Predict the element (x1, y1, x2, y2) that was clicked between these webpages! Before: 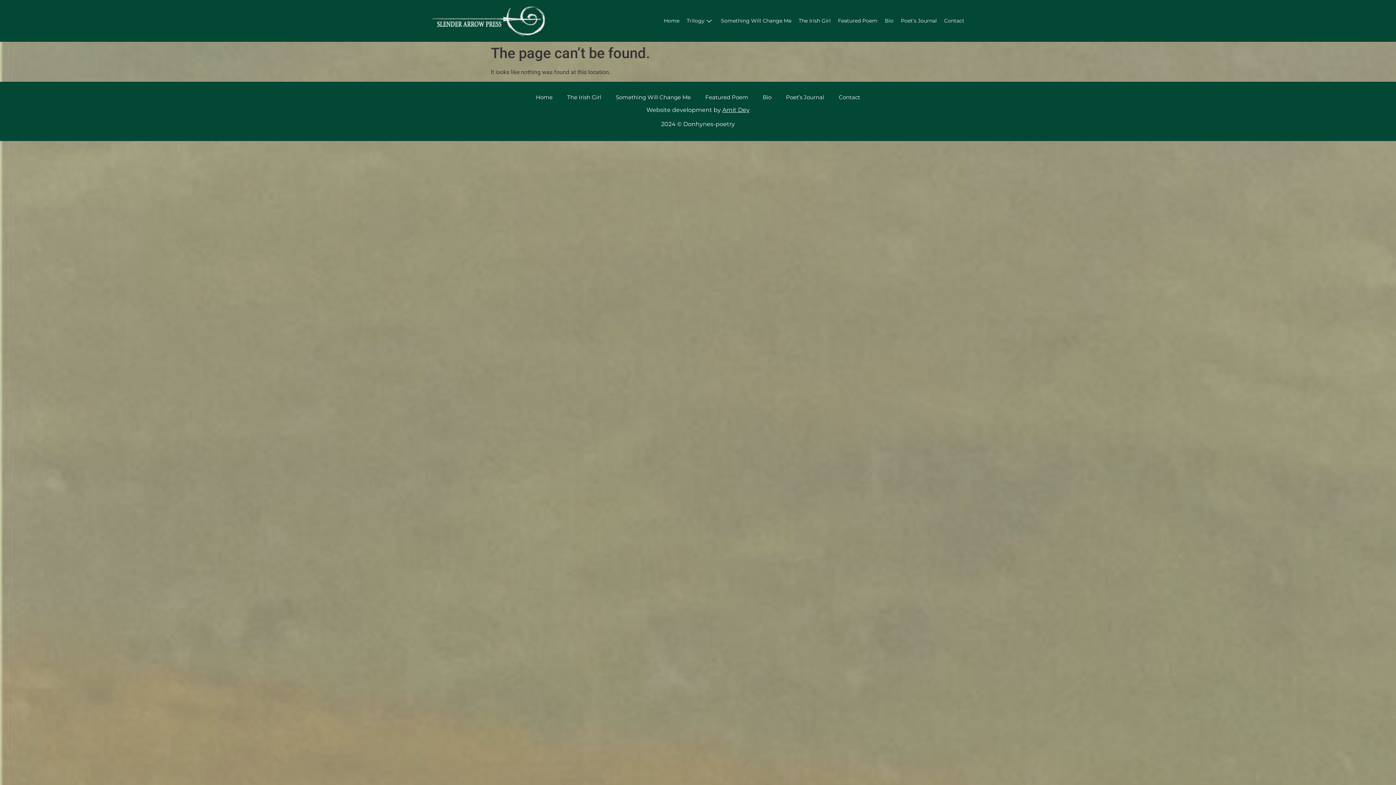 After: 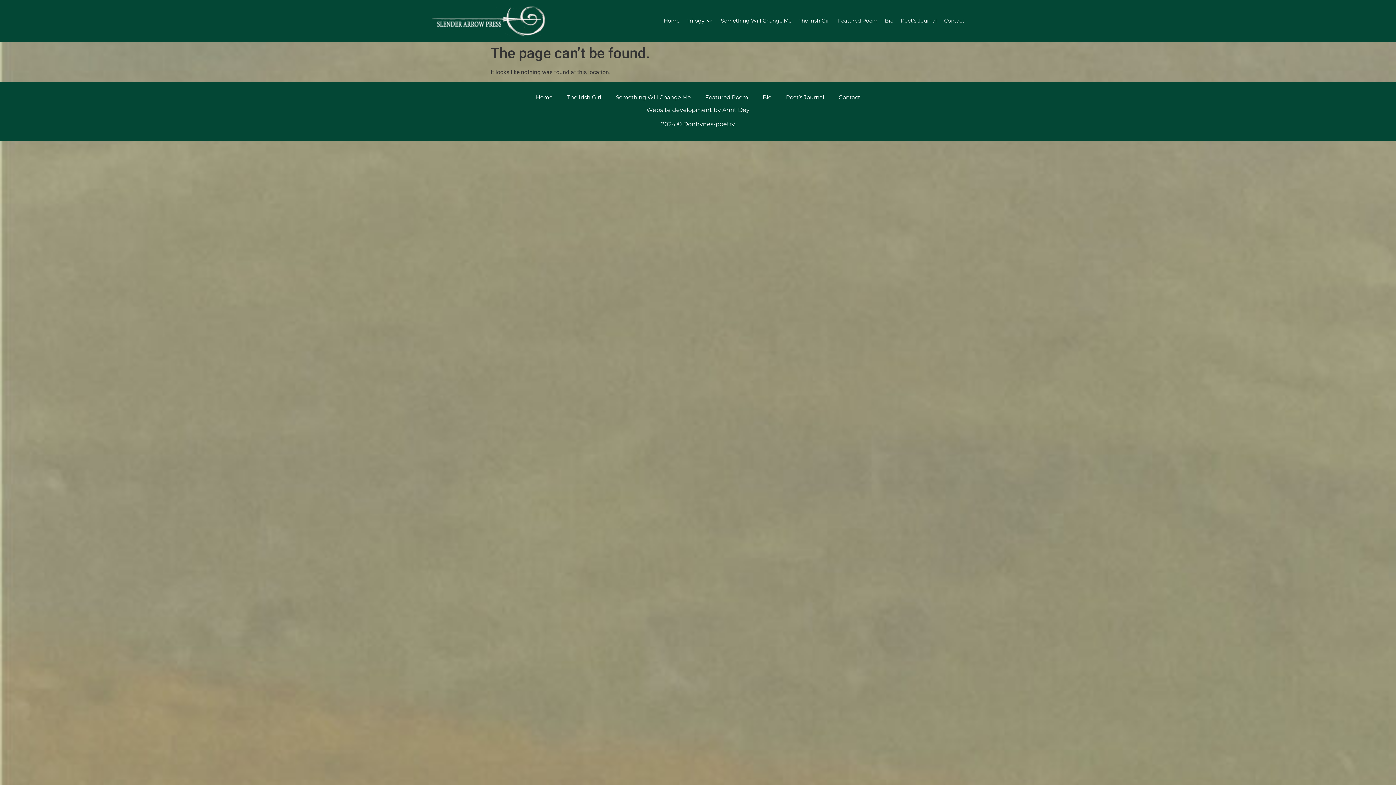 Action: label: Amit Dey bbox: (722, 106, 749, 113)